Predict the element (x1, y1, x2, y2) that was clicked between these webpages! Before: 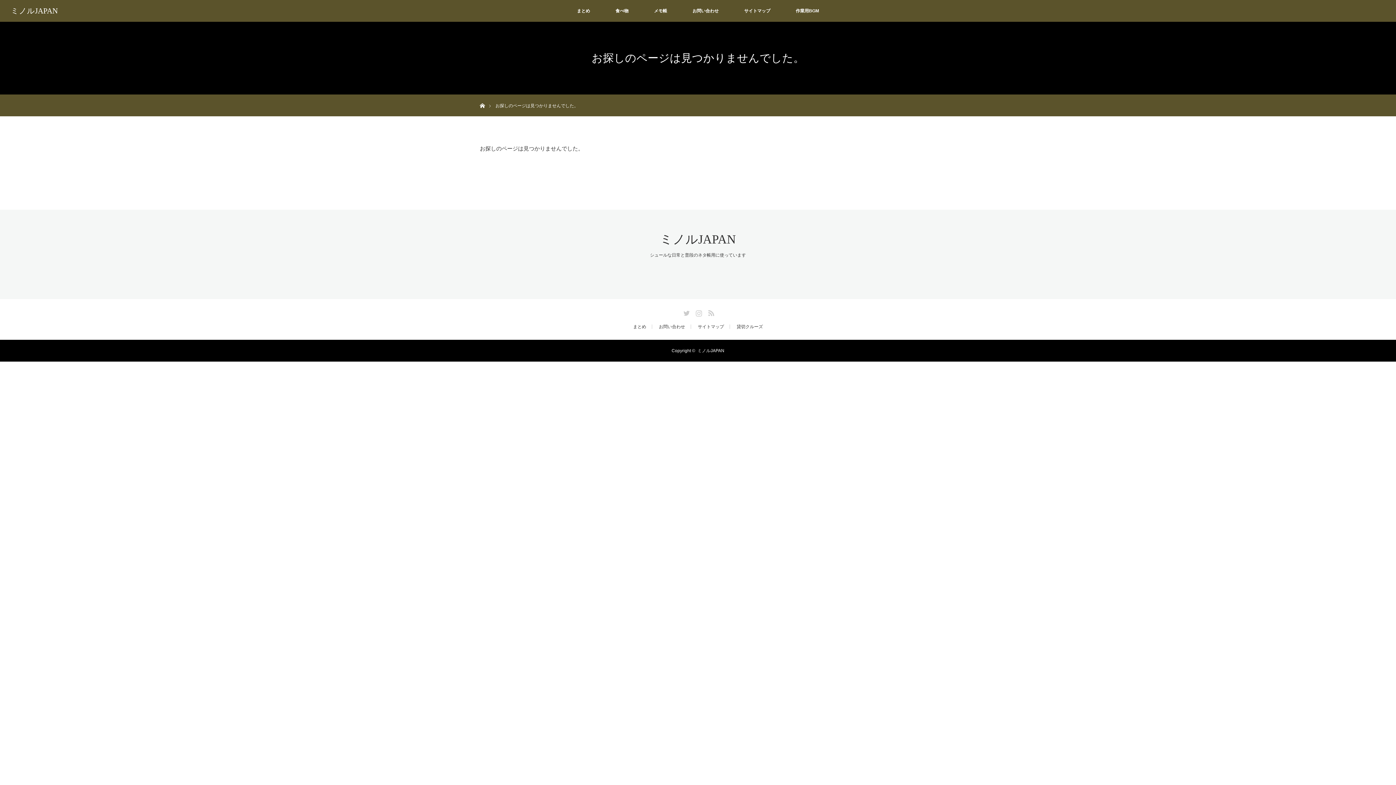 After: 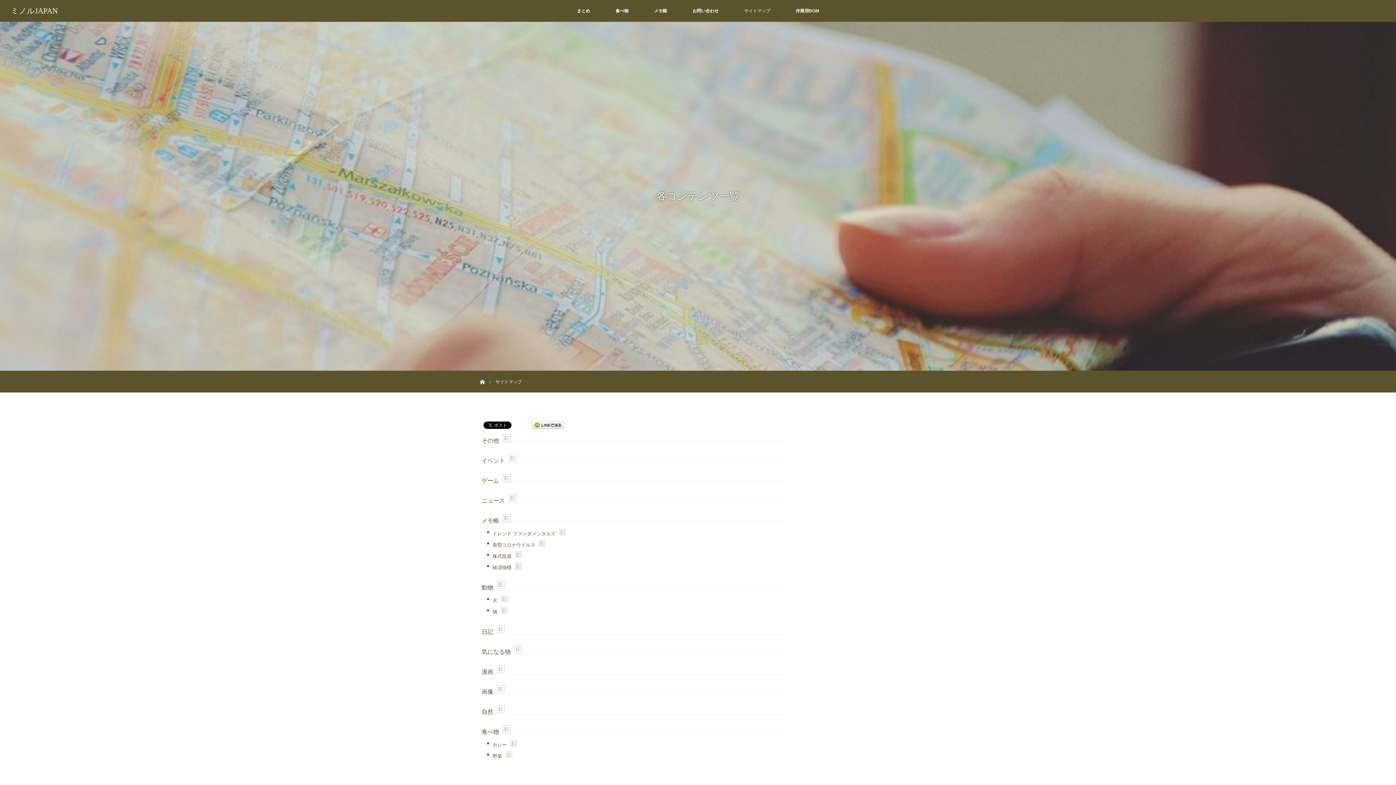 Action: bbox: (731, 0, 783, 21) label: サイトマップ